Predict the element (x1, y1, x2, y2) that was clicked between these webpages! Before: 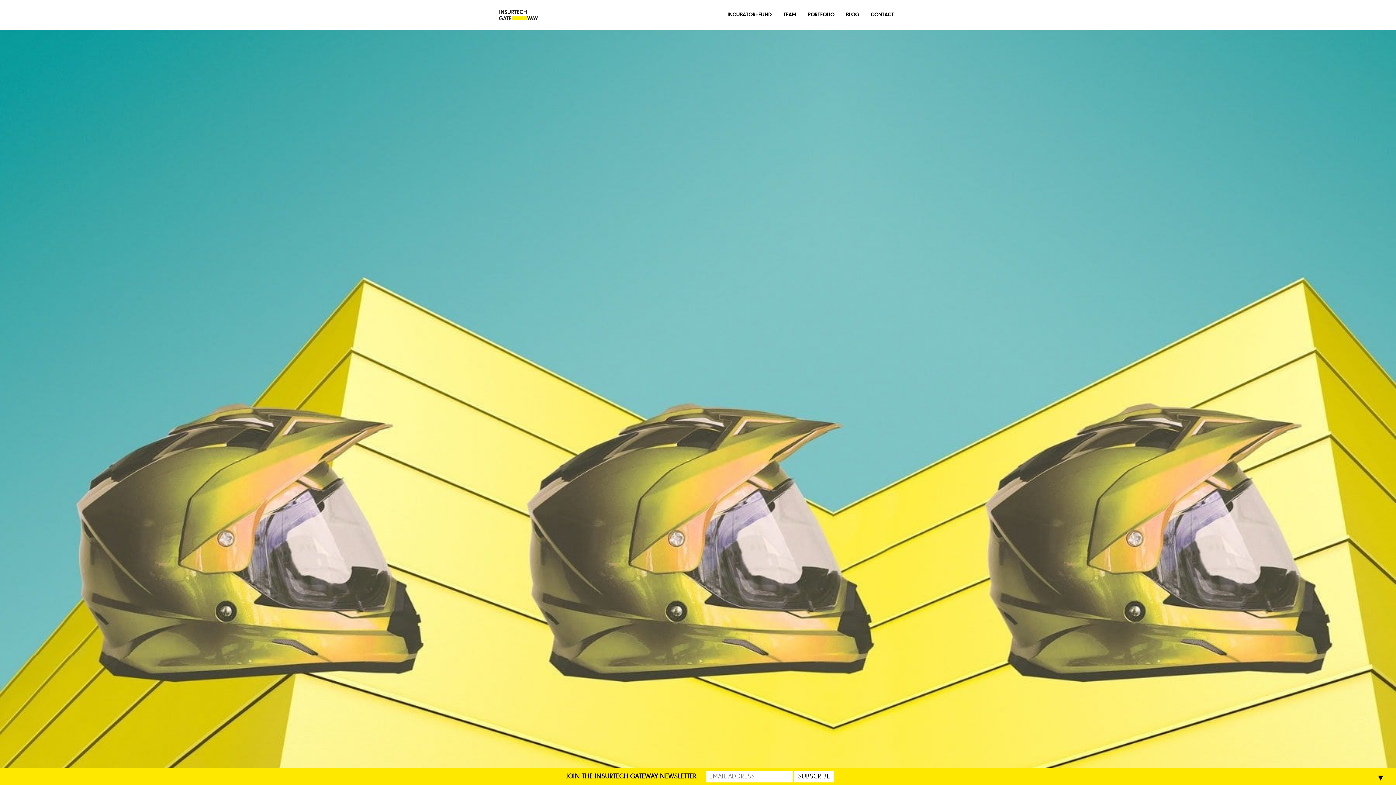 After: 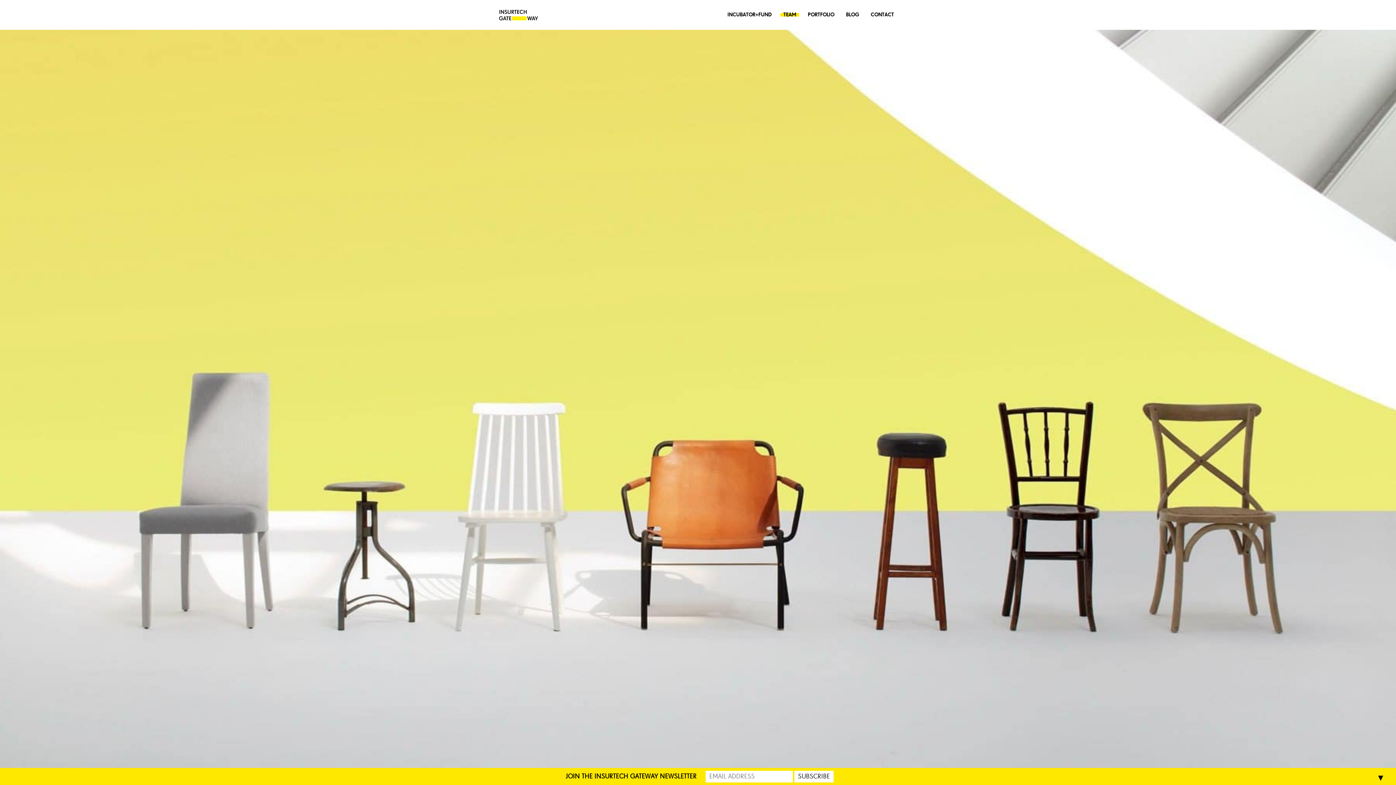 Action: bbox: (780, 8, 799, 21) label: TEAM